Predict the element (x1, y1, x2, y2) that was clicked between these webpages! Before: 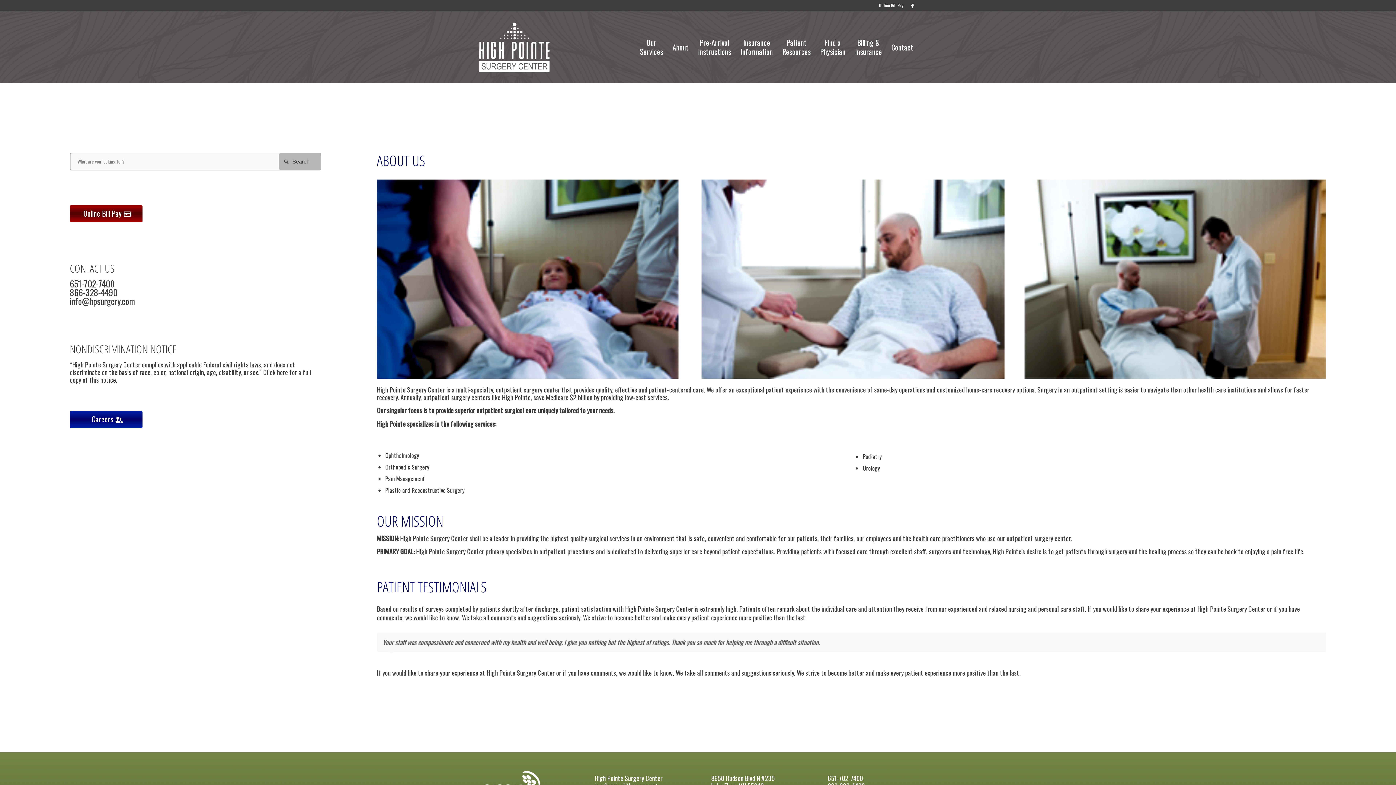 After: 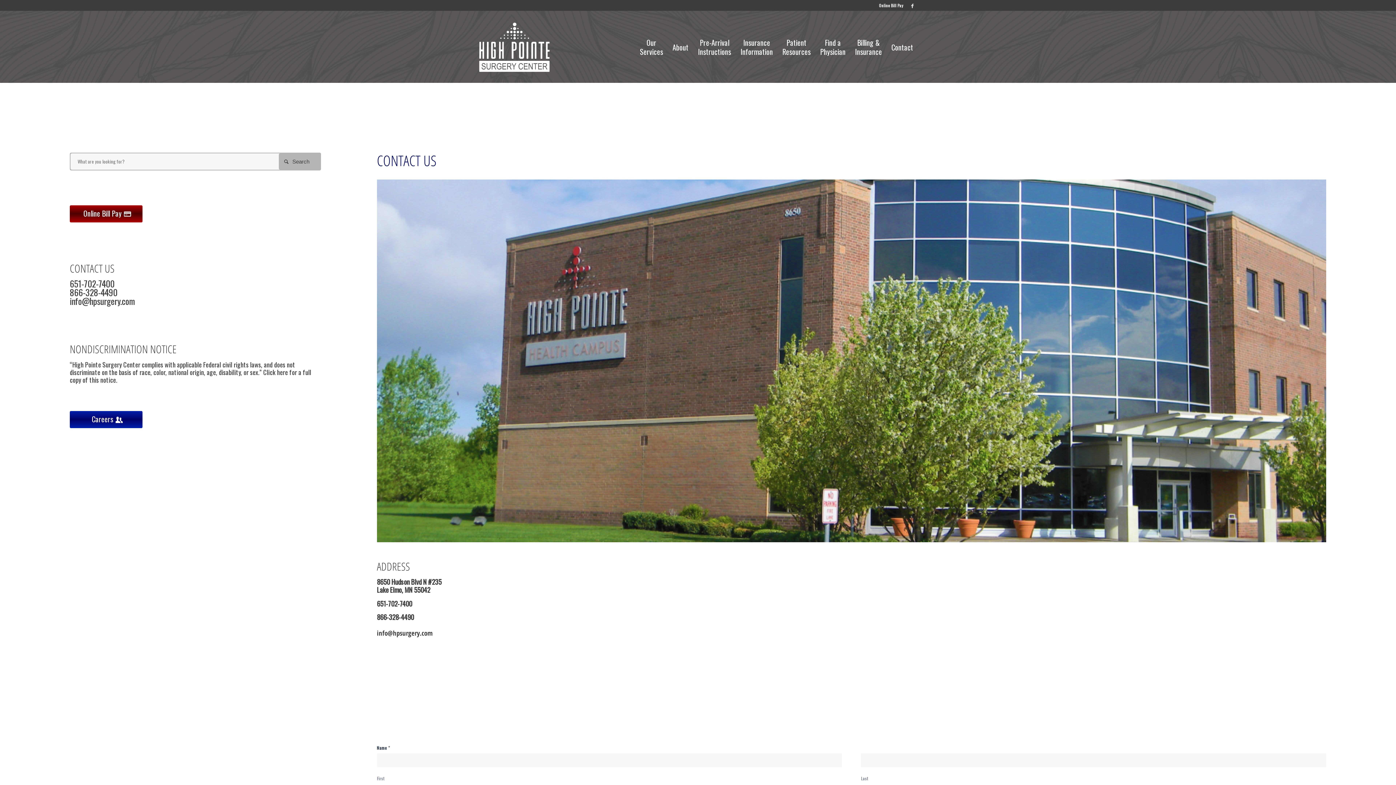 Action: bbox: (886, 10, 918, 83) label: Contact